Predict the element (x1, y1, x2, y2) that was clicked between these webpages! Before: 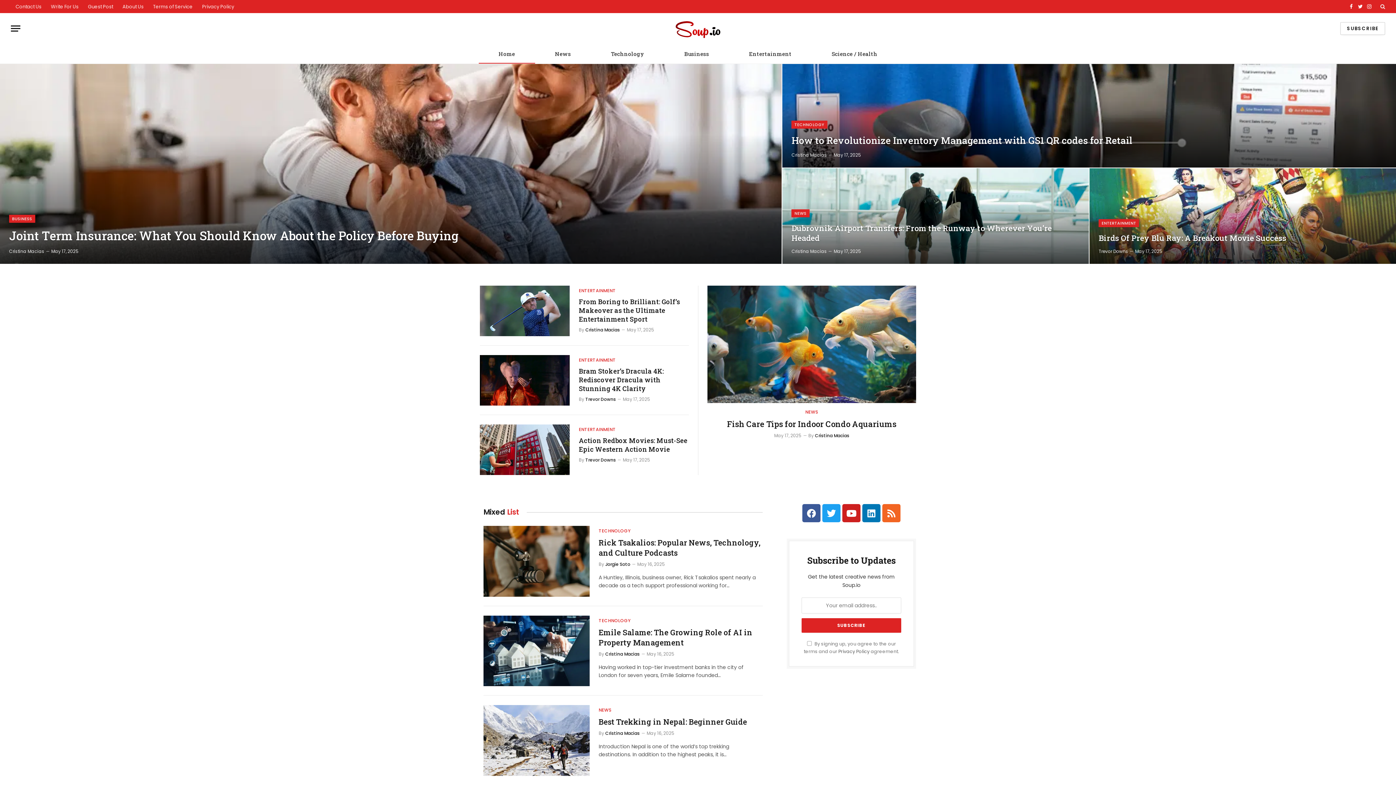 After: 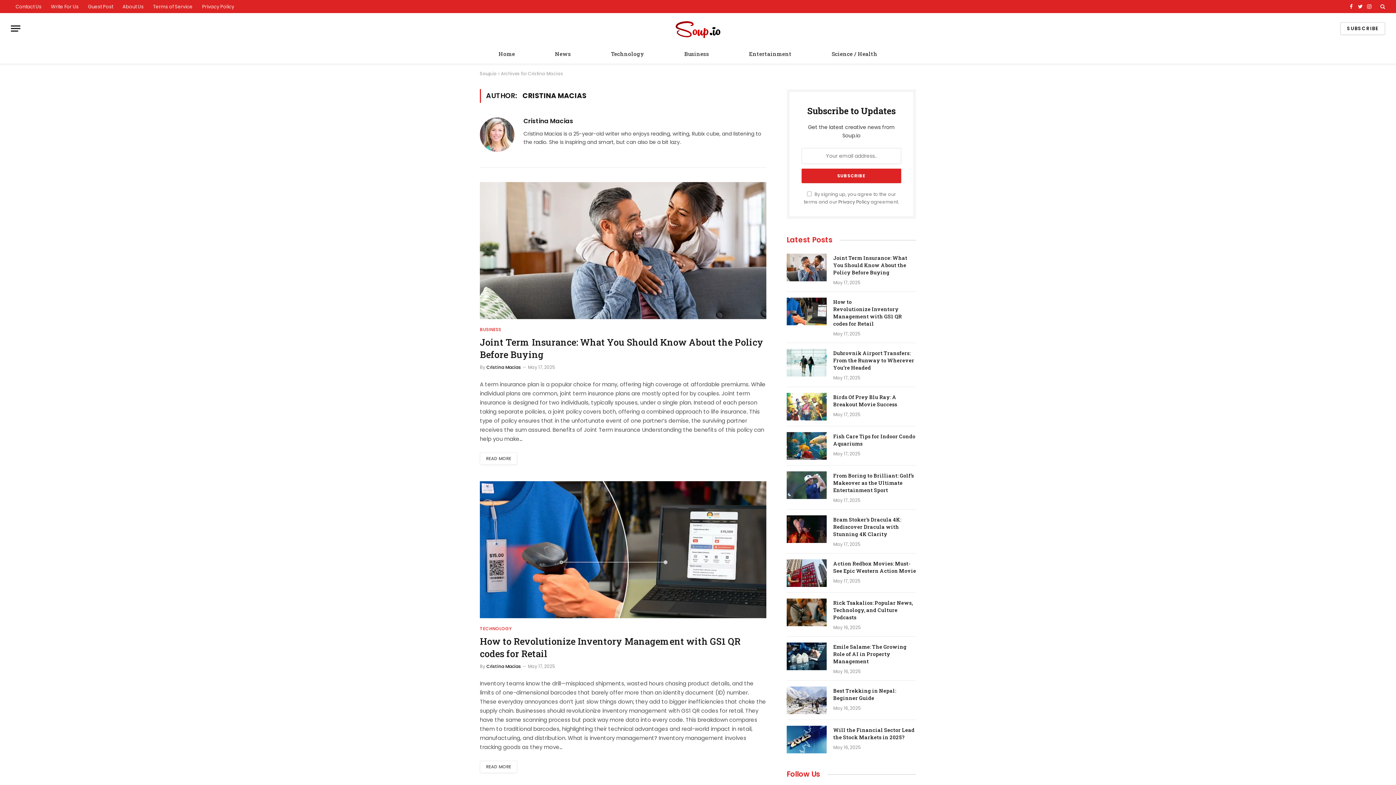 Action: bbox: (585, 326, 620, 333) label: Cristina Macias